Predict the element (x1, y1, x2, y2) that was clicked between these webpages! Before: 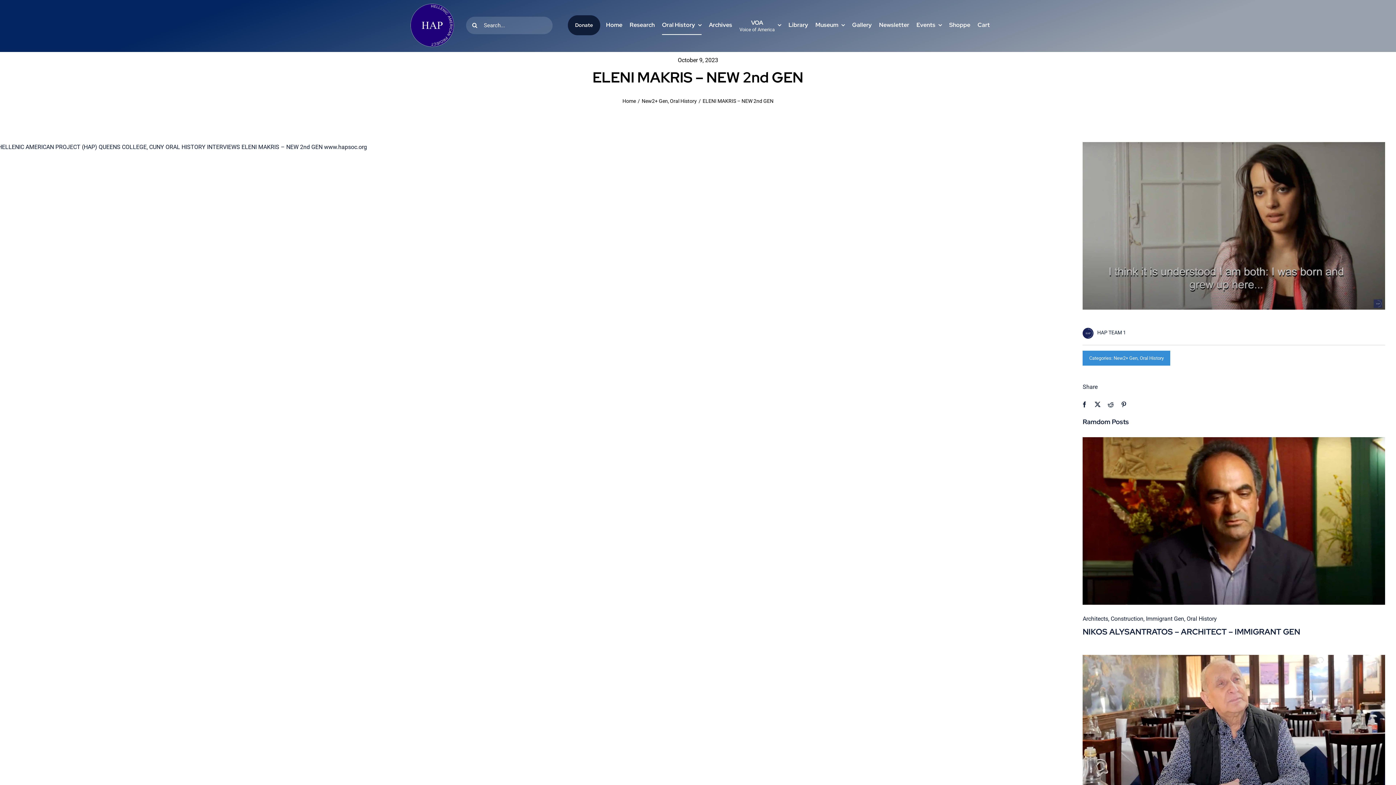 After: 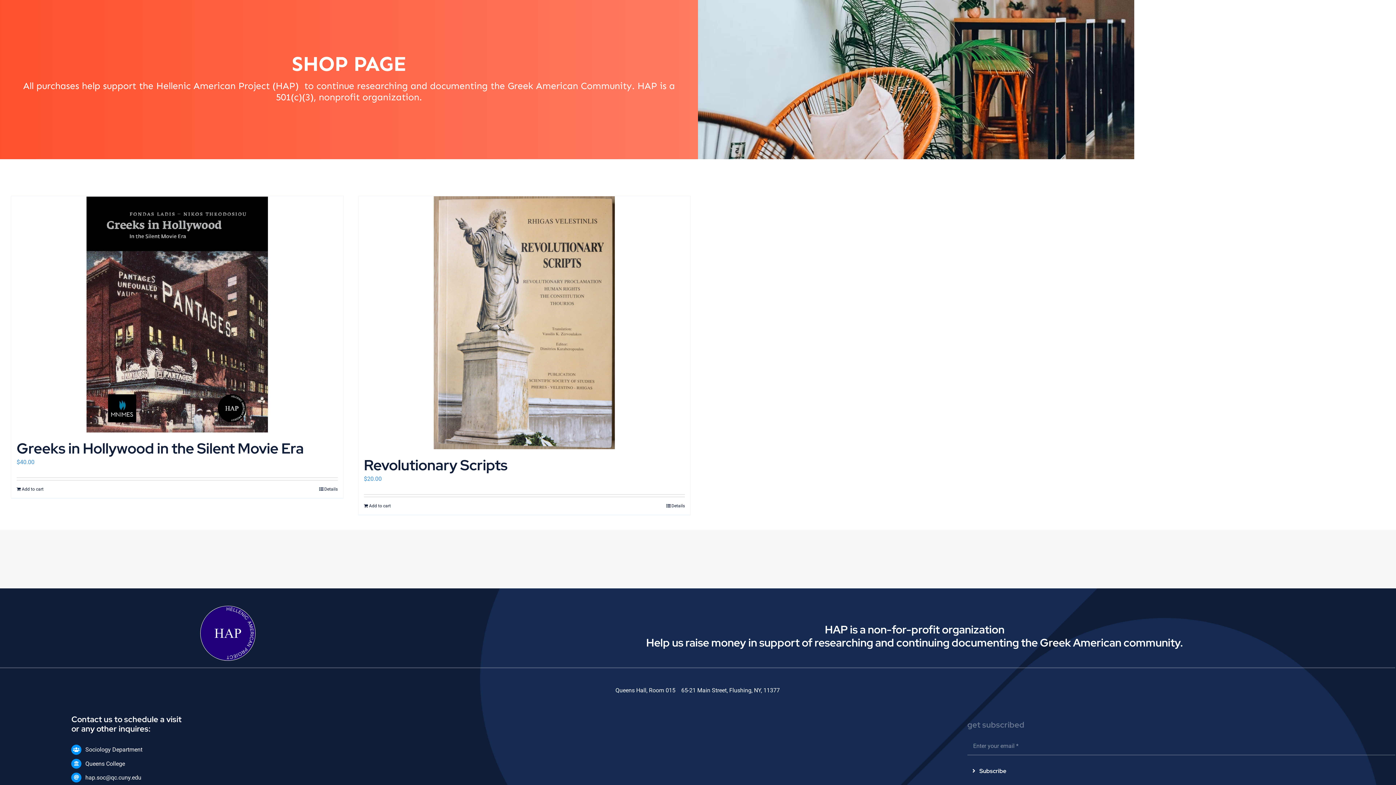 Action: label: Shoppe bbox: (949, 15, 970, 34)